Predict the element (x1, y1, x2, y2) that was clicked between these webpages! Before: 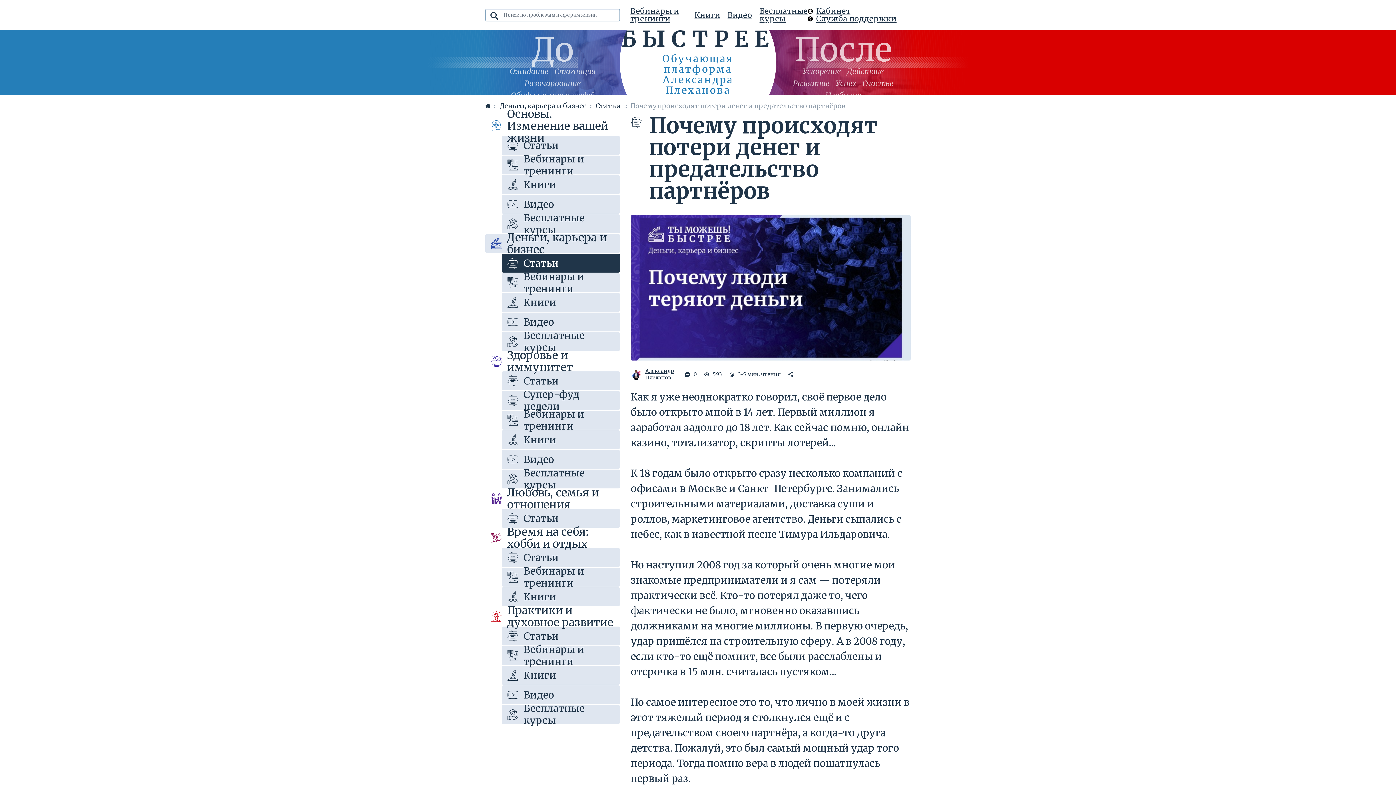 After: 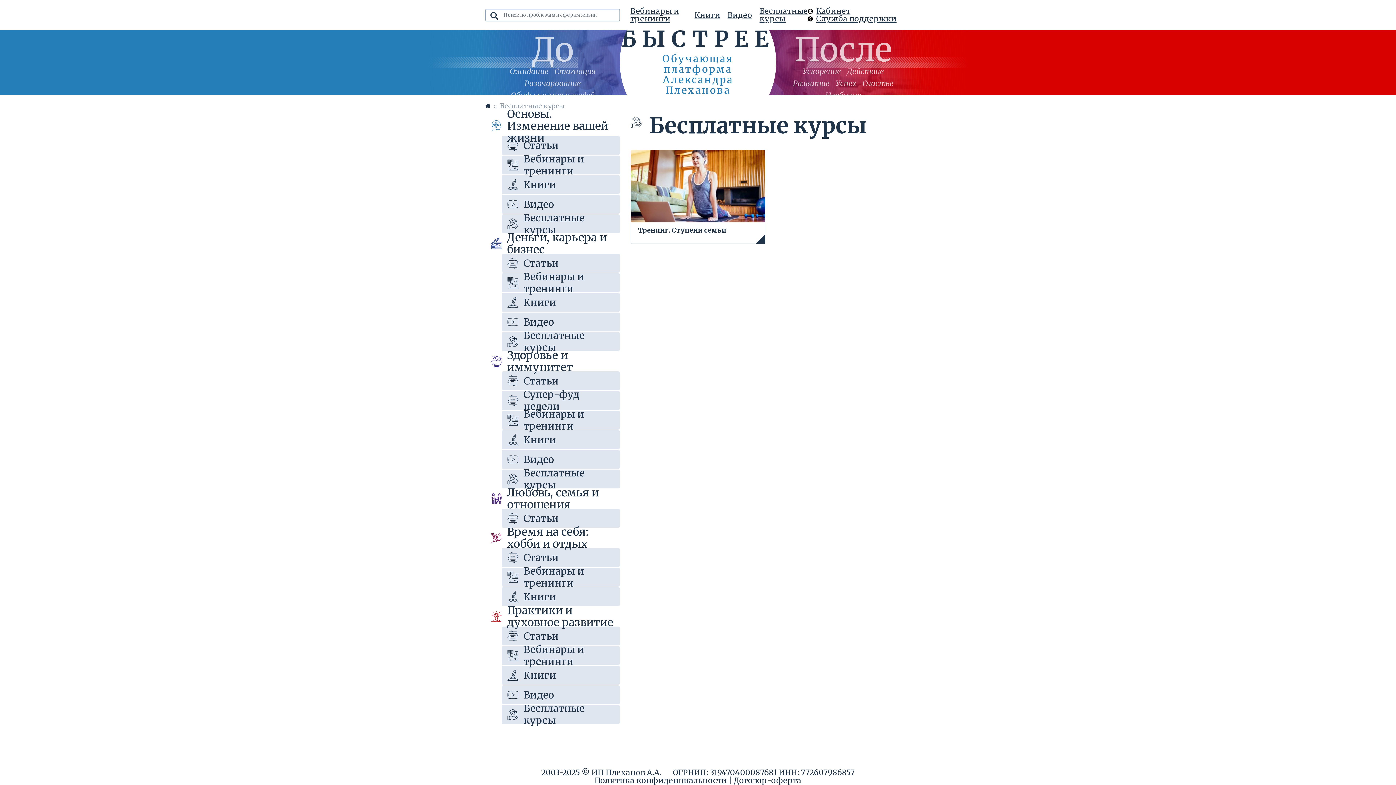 Action: label: Бесплатные курсы bbox: (759, 7, 808, 22)